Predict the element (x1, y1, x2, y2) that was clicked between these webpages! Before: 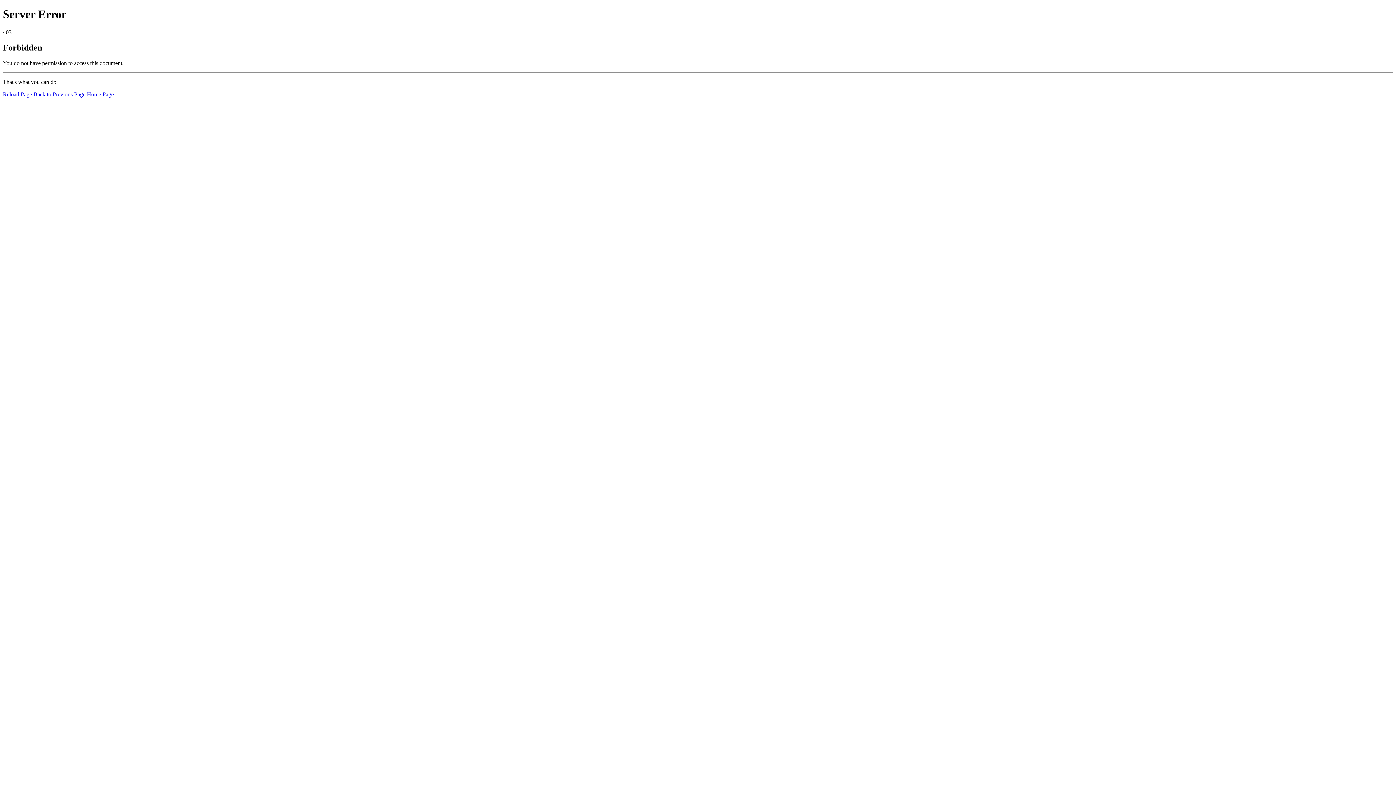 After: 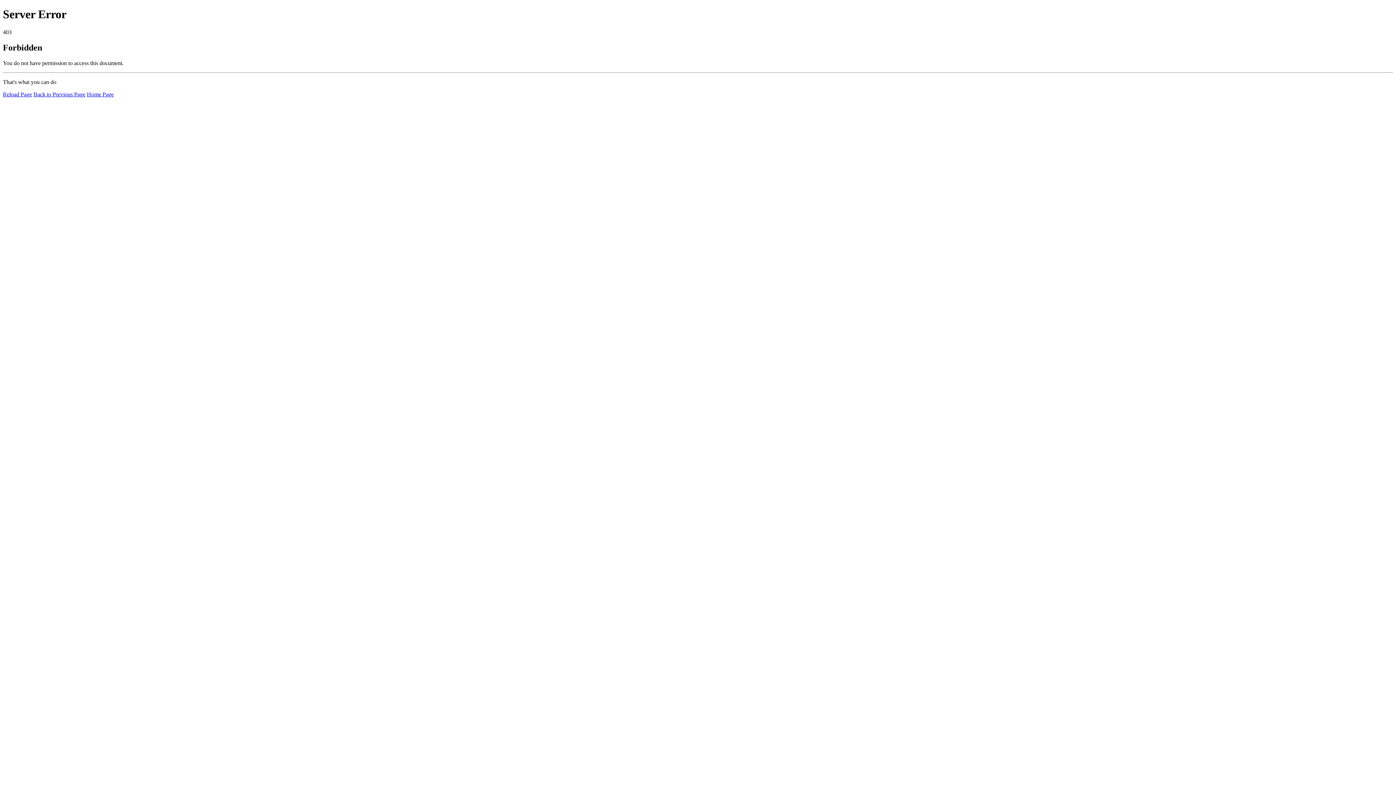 Action: label: Home Page bbox: (86, 91, 113, 97)